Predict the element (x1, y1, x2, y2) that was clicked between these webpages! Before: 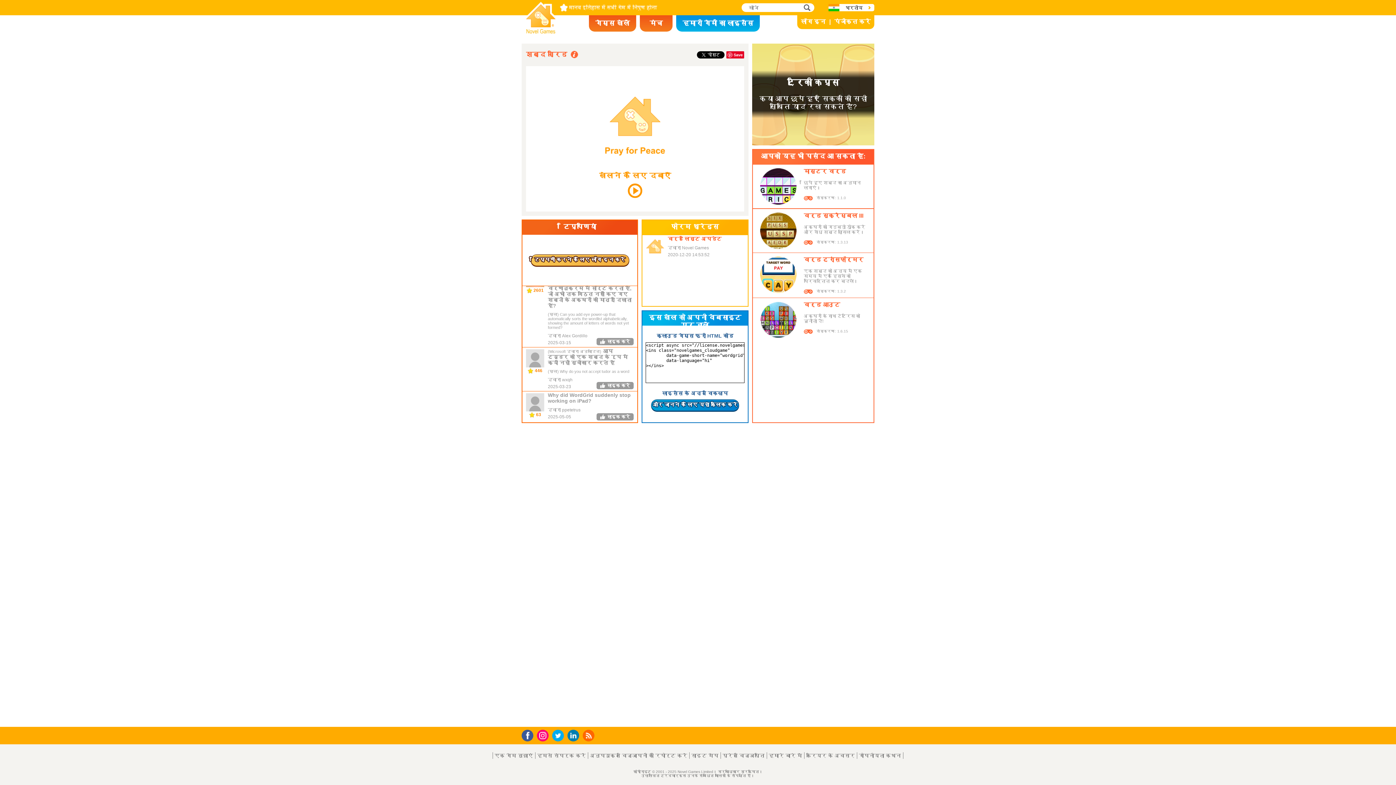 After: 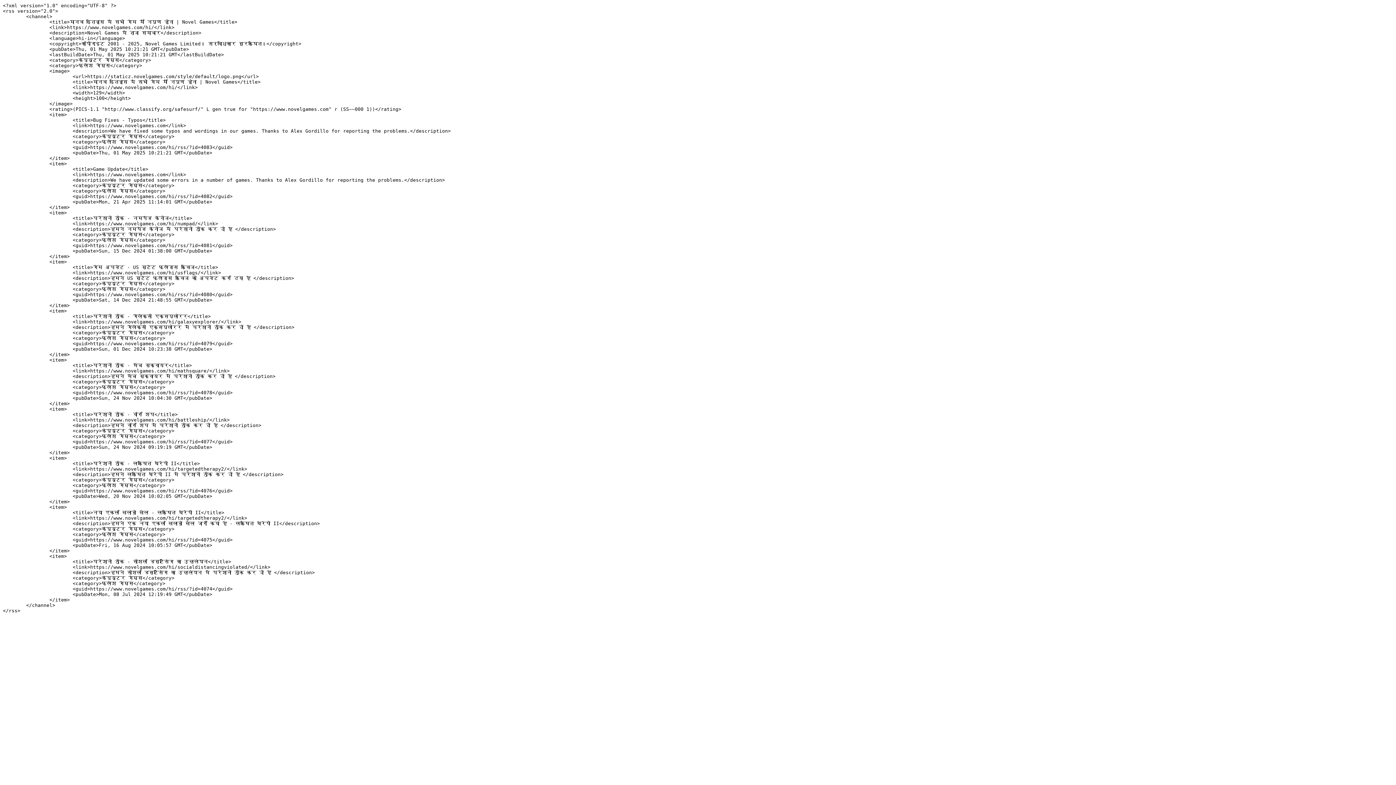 Action: bbox: (582, 730, 594, 741) label: RSS